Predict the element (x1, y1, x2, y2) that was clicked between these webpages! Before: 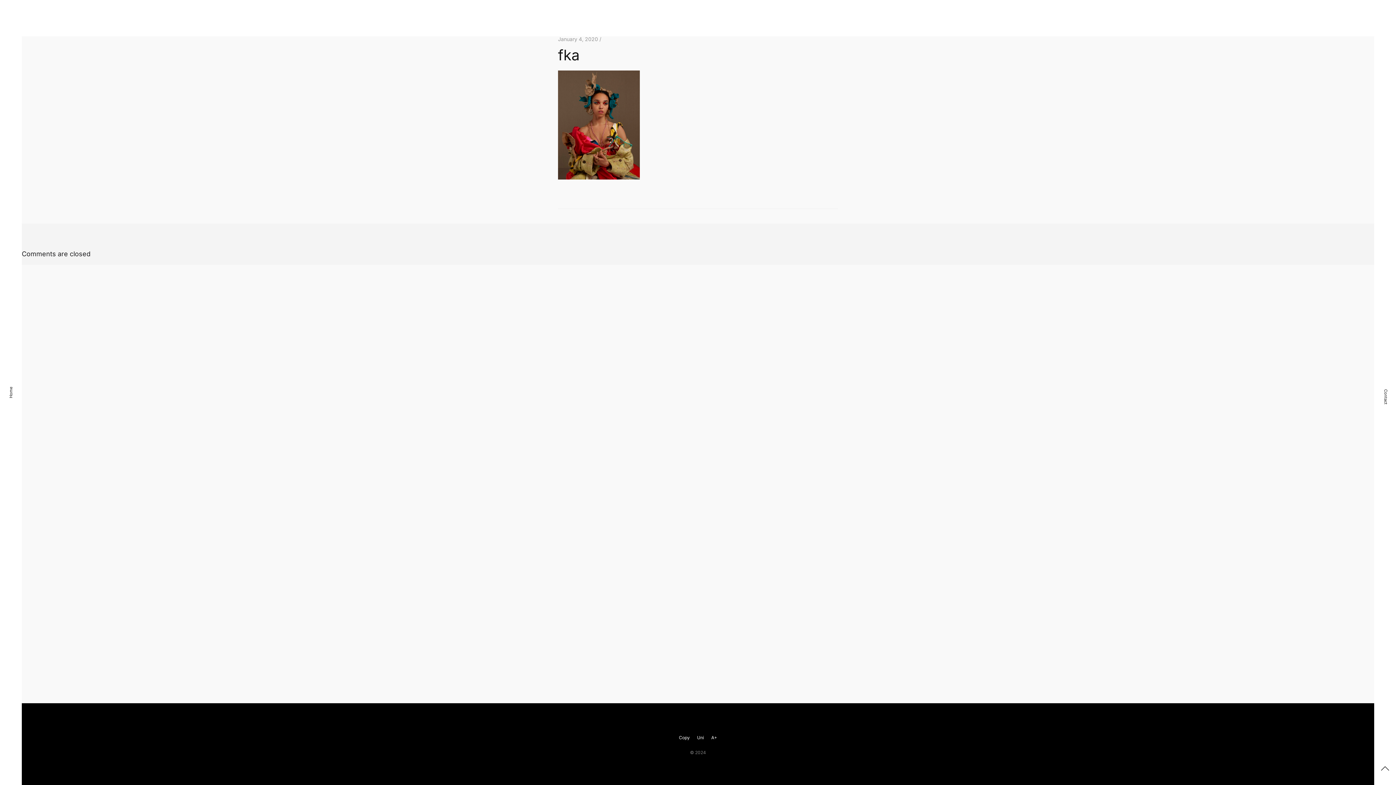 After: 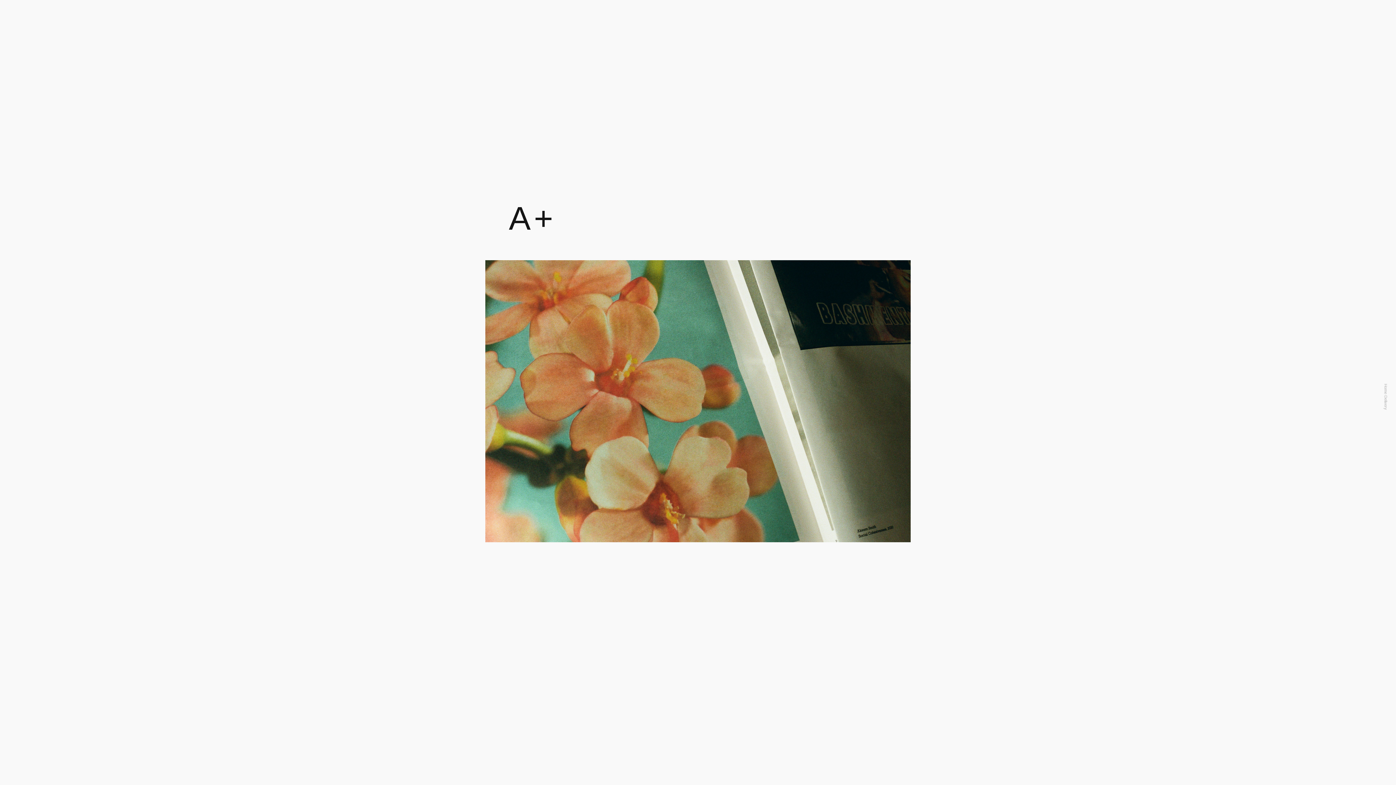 Action: bbox: (711, 735, 717, 740) label: A+